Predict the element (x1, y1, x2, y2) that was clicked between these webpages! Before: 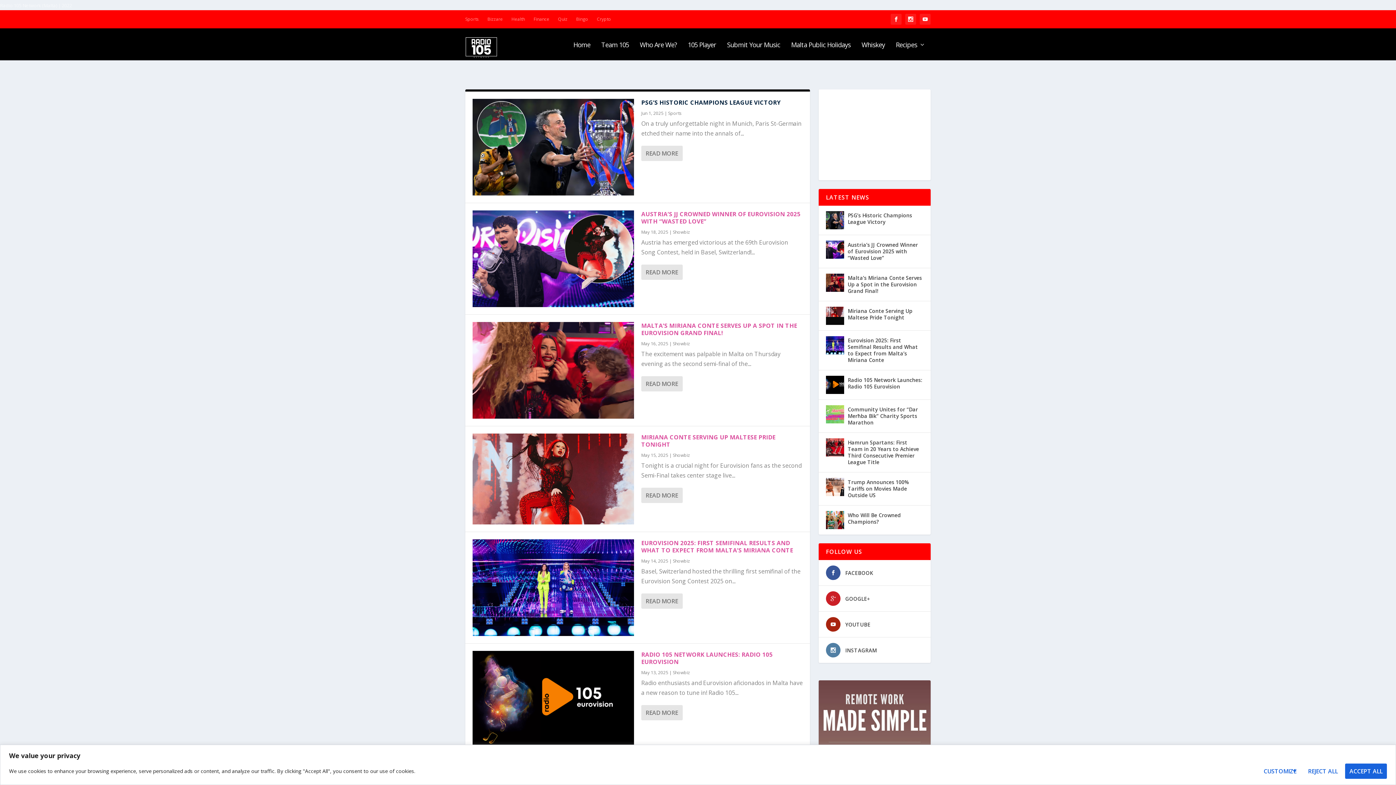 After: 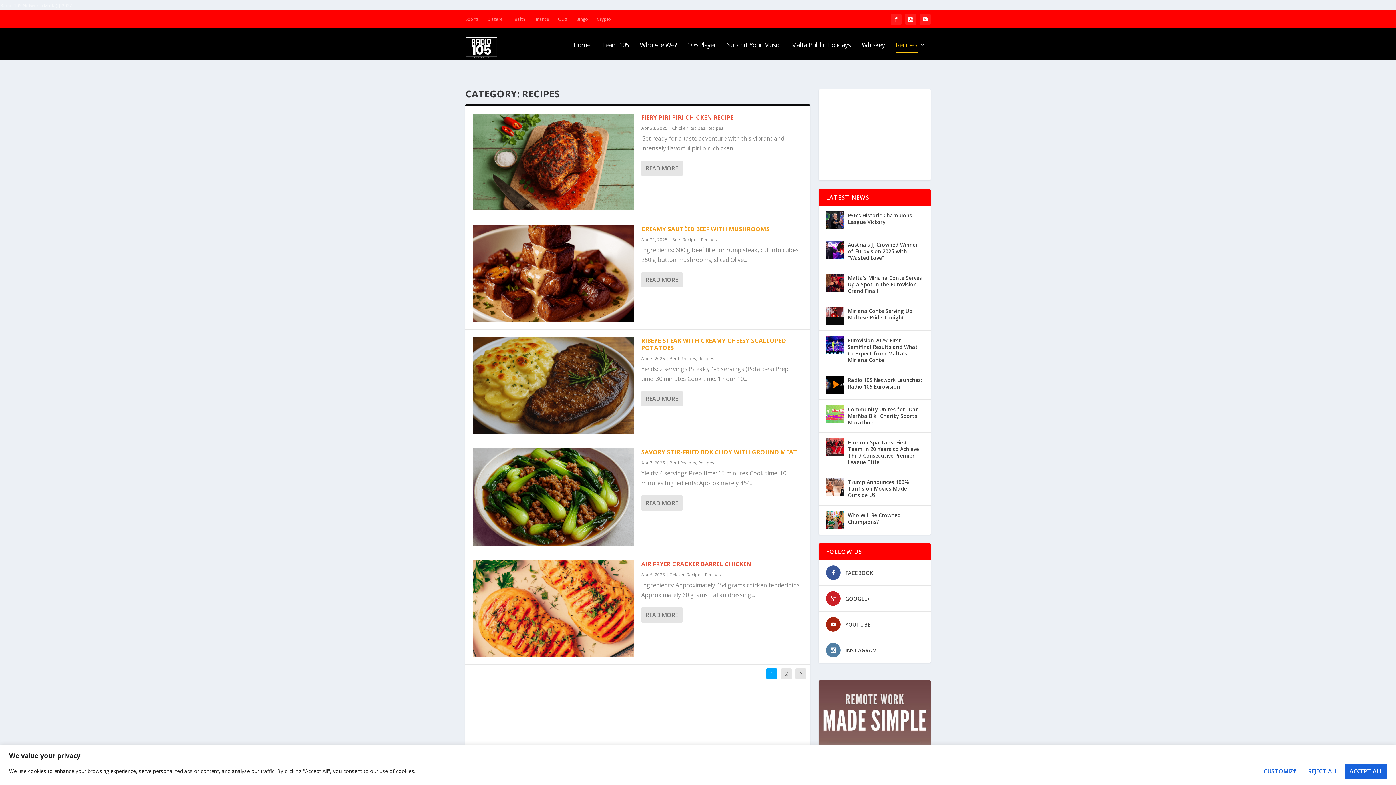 Action: label: Recipes bbox: (896, 41, 925, 60)